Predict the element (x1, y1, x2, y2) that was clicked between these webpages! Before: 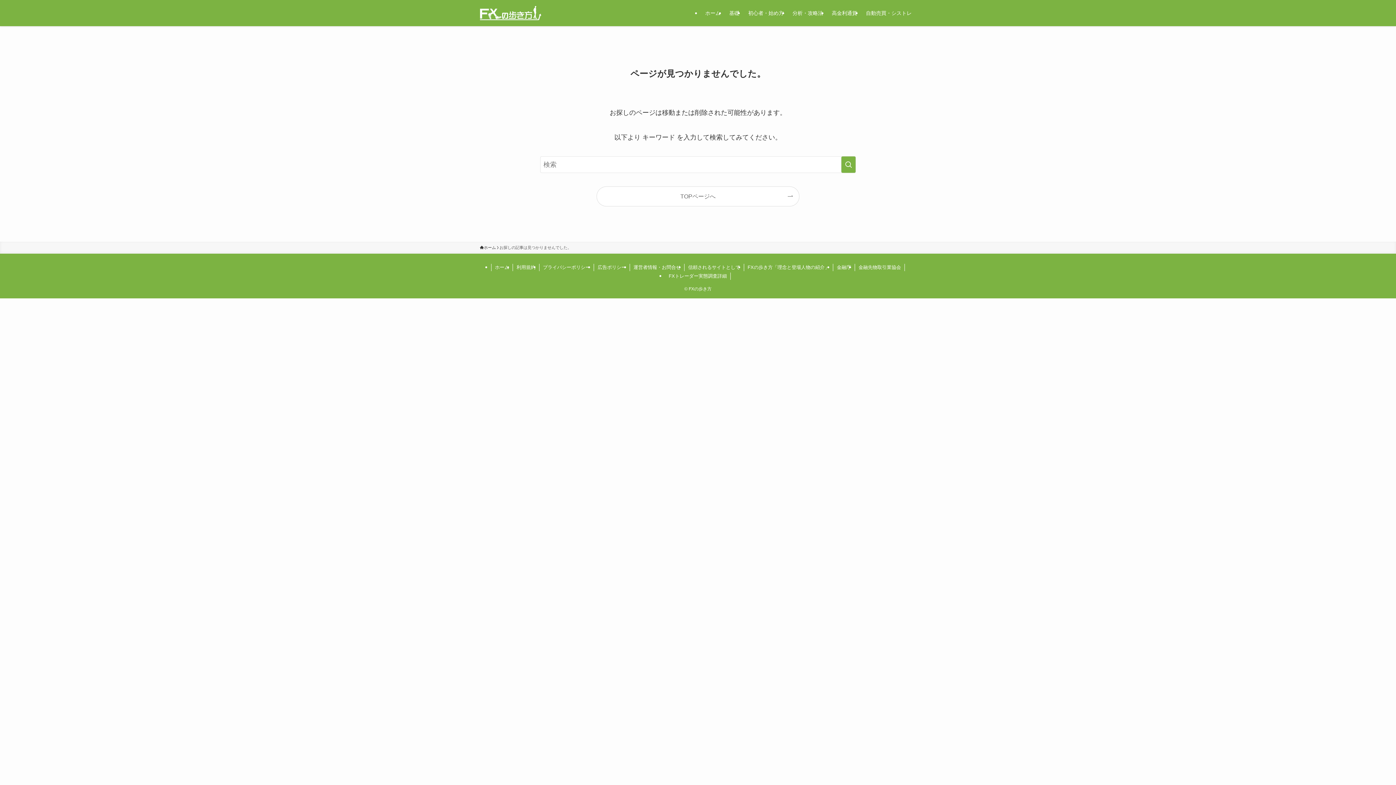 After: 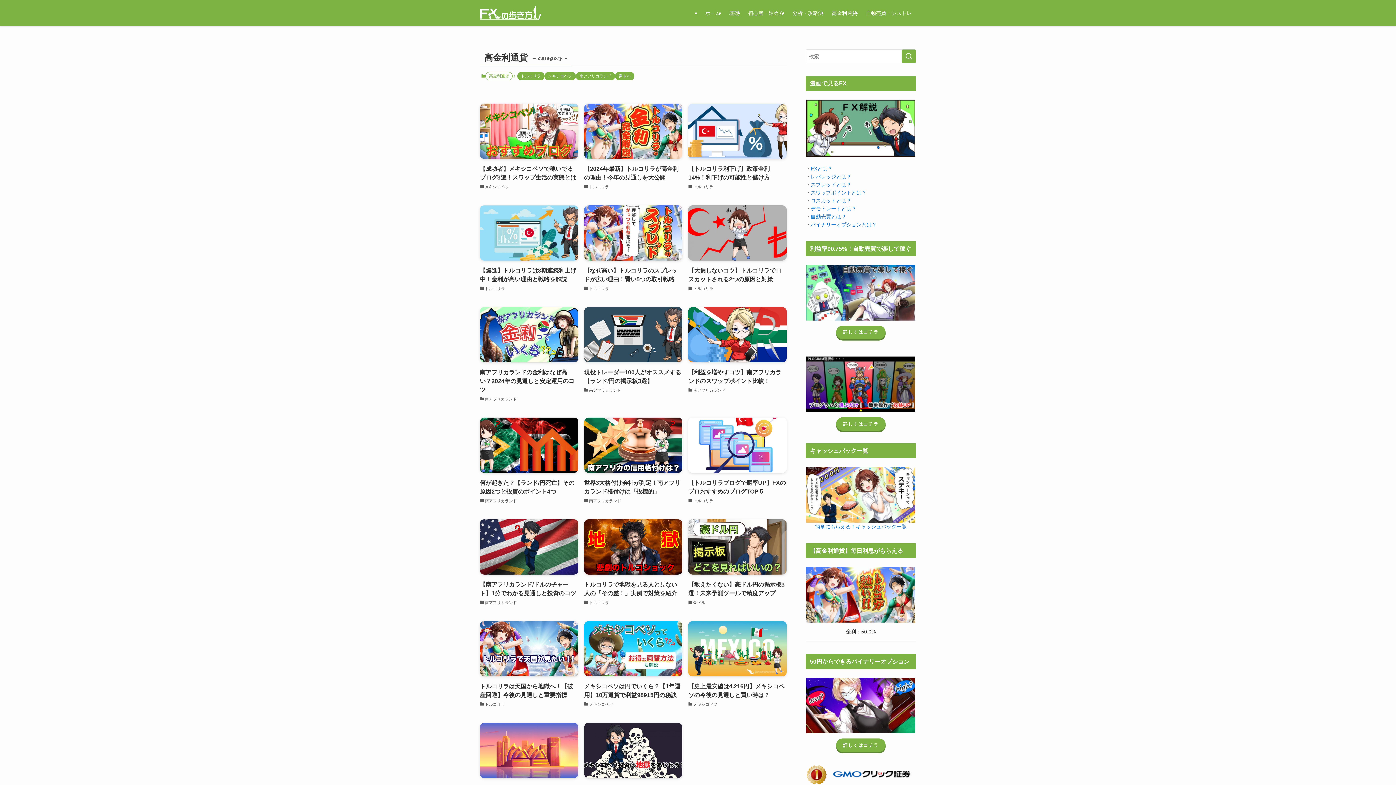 Action: label: 高金利通貨 bbox: (827, 0, 861, 26)